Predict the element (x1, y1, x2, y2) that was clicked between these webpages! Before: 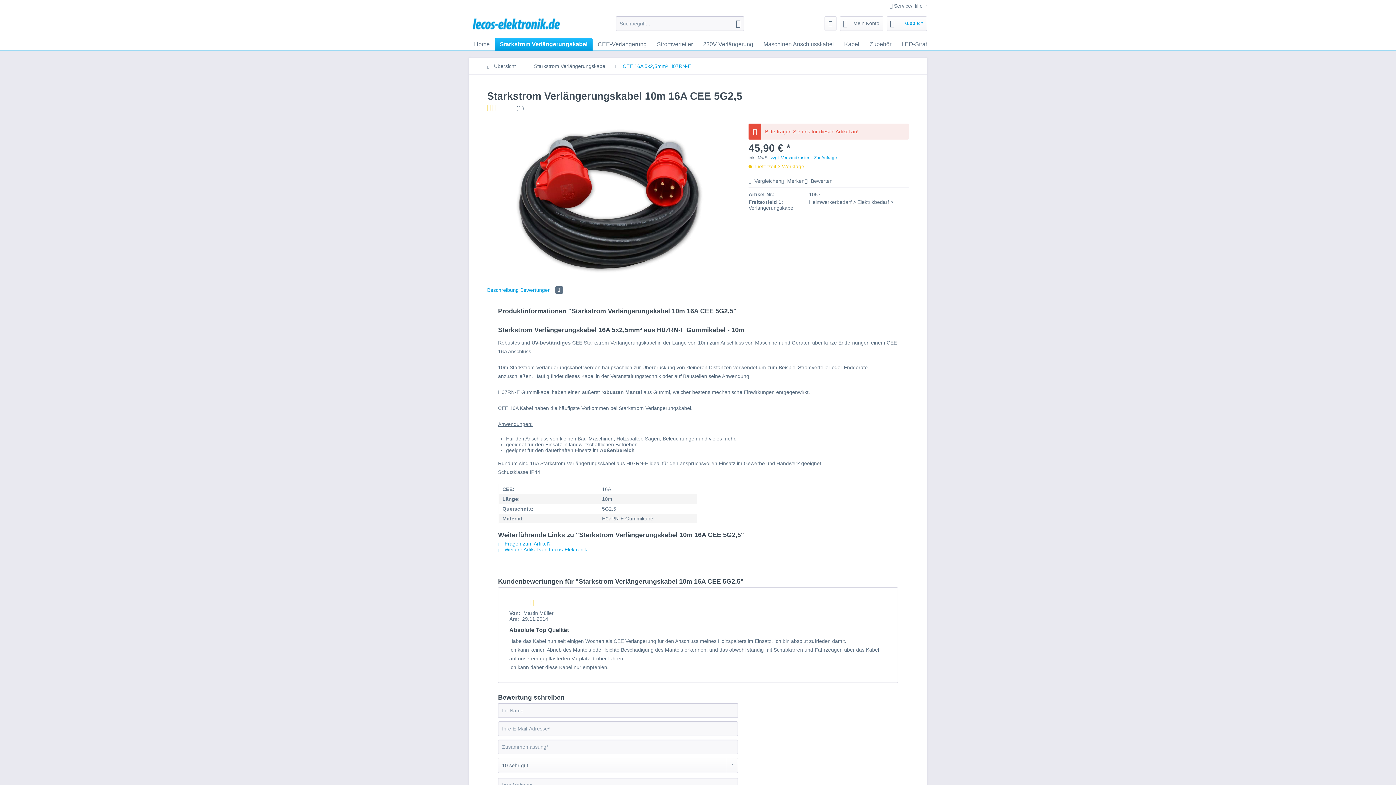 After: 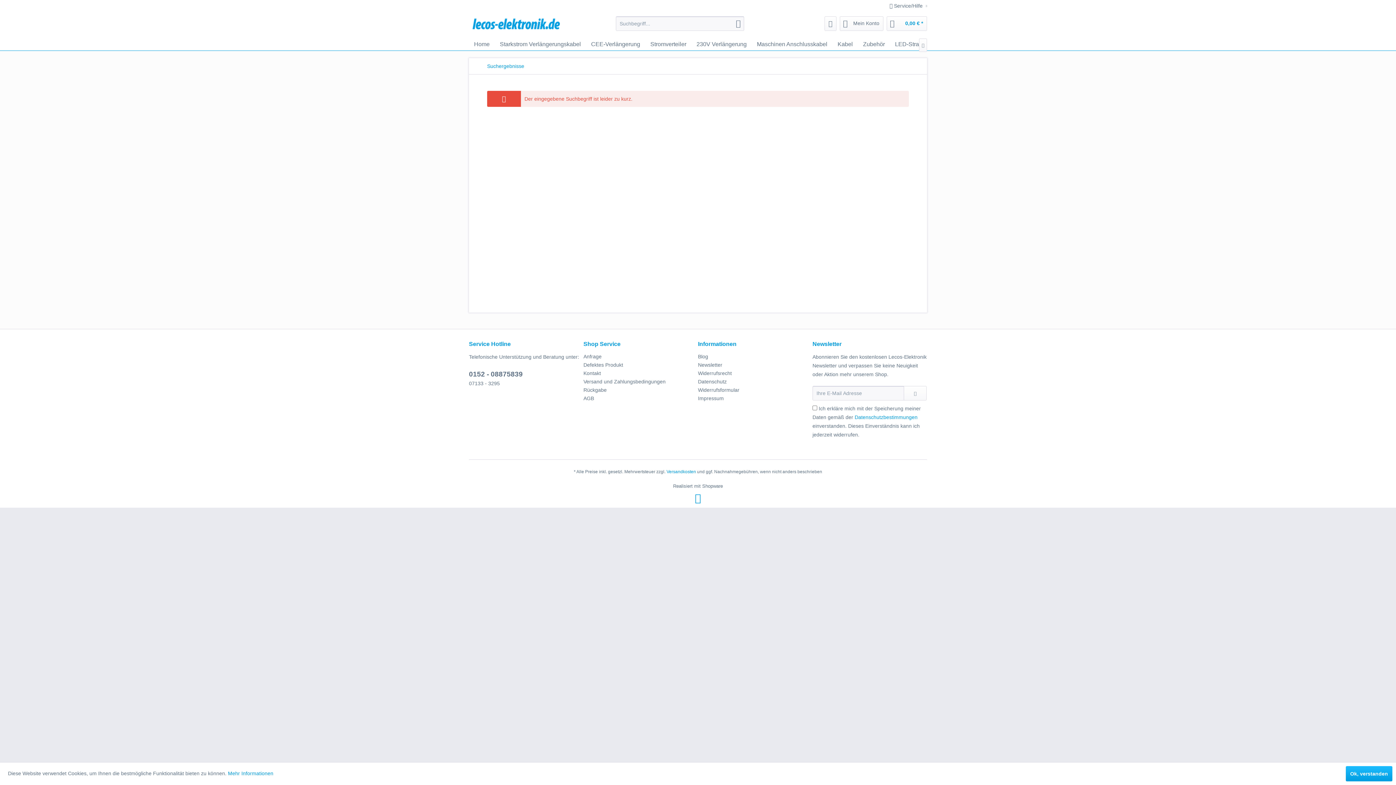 Action: bbox: (732, 16, 744, 30)